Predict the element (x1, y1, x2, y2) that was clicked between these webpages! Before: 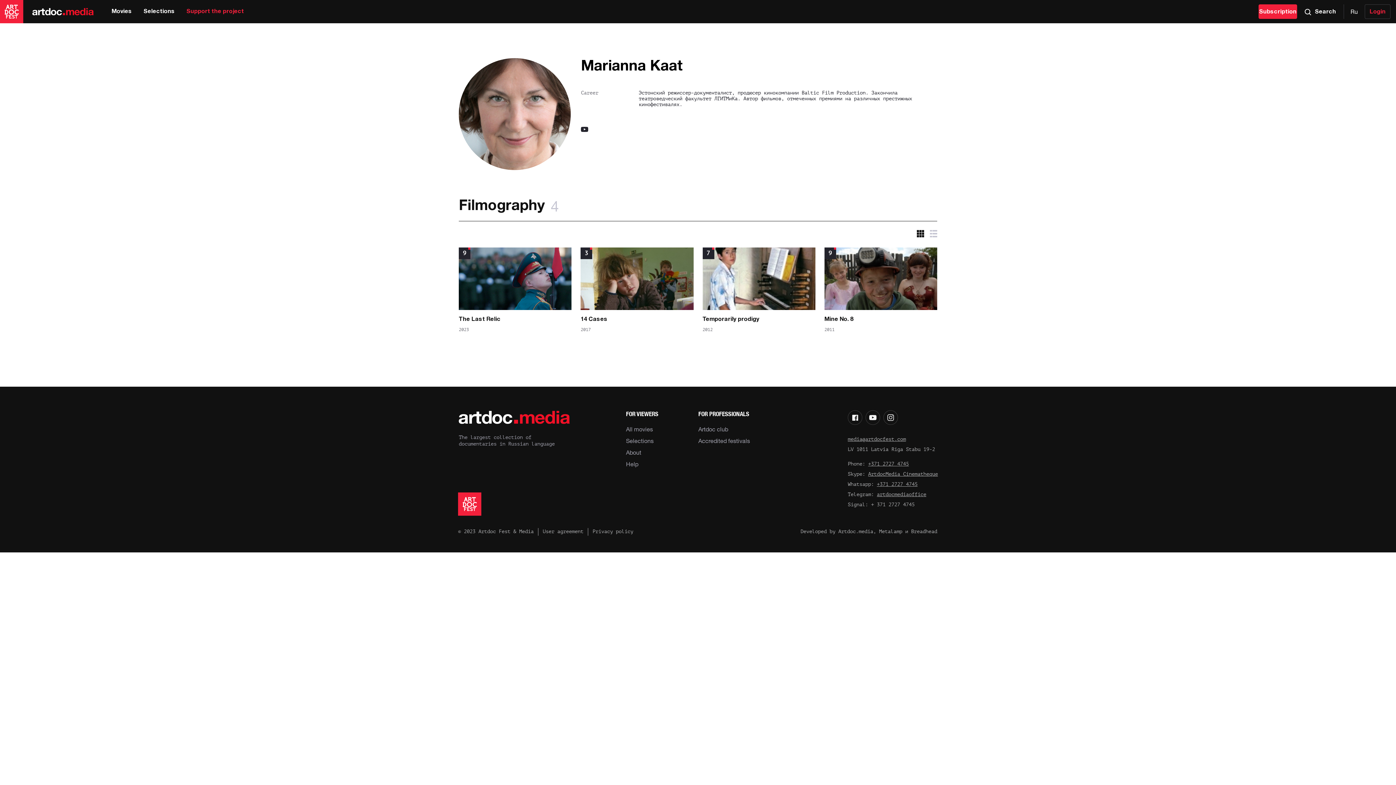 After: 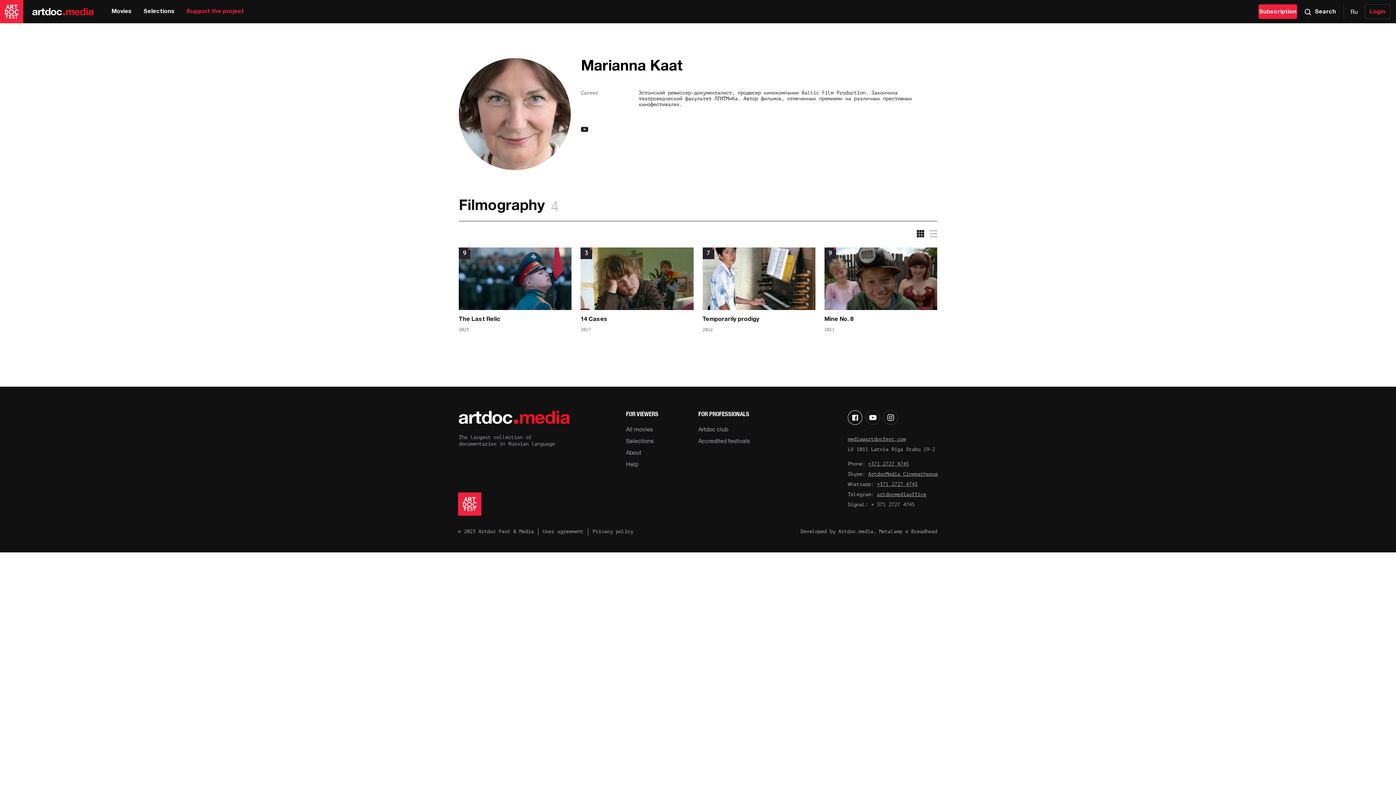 Action: bbox: (848, 410, 862, 424)